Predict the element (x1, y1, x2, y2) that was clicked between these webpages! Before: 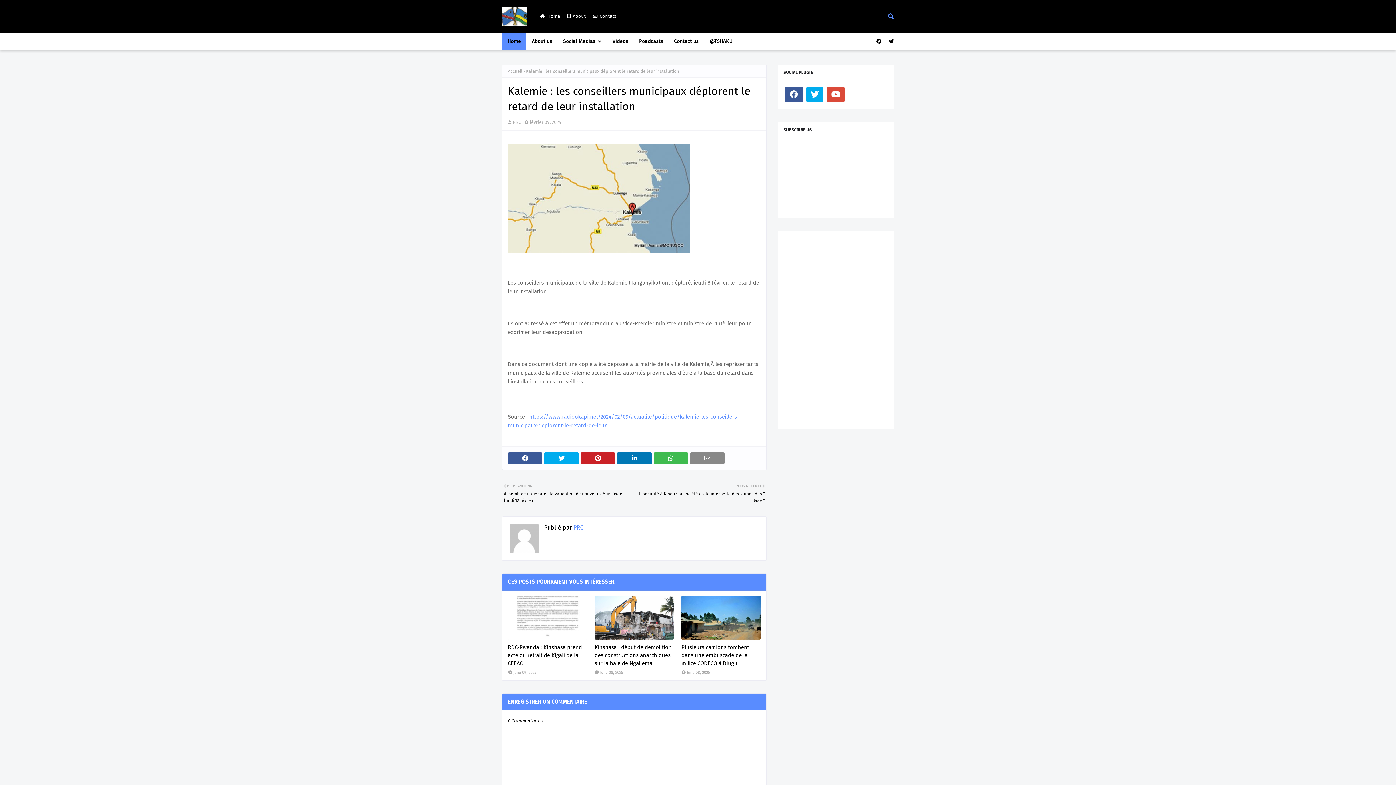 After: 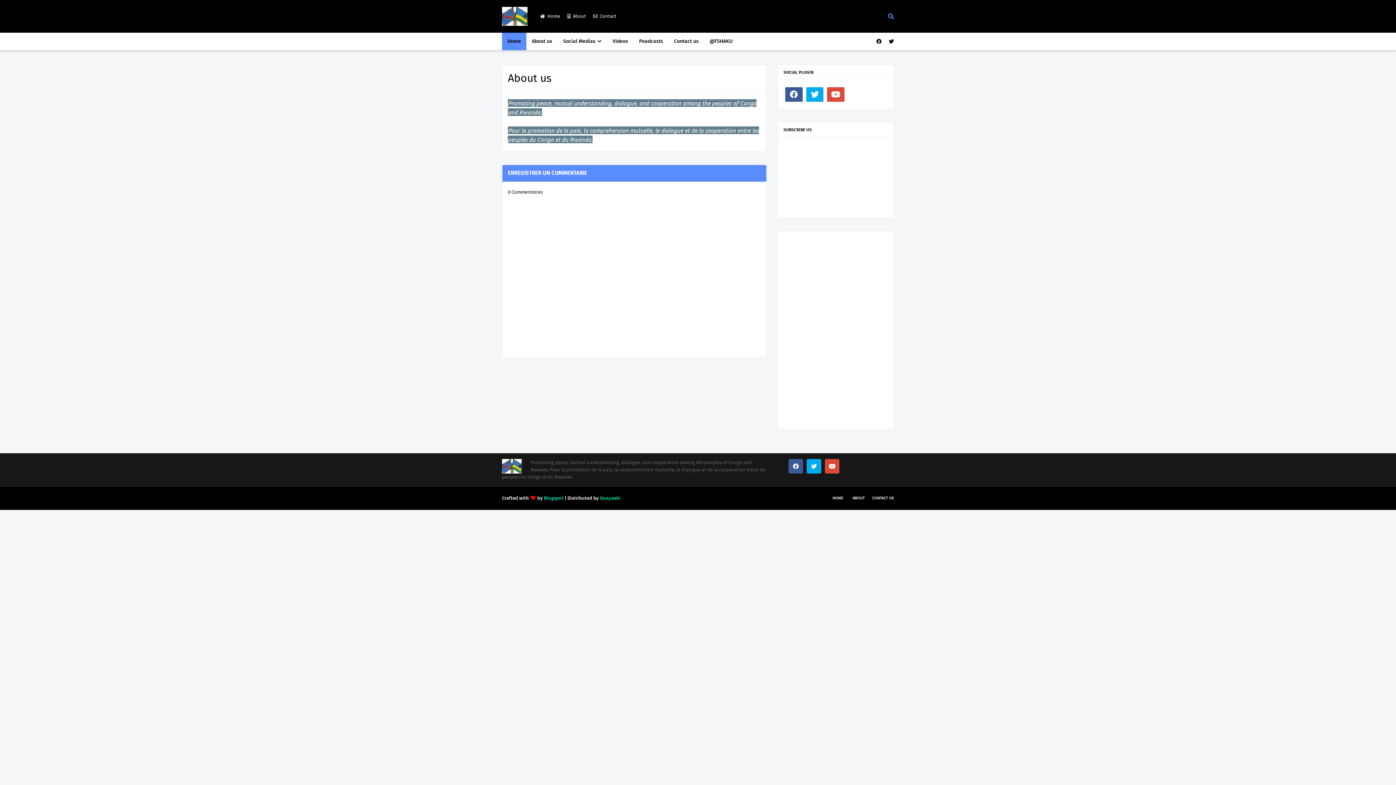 Action: label: About us bbox: (526, 32, 557, 50)